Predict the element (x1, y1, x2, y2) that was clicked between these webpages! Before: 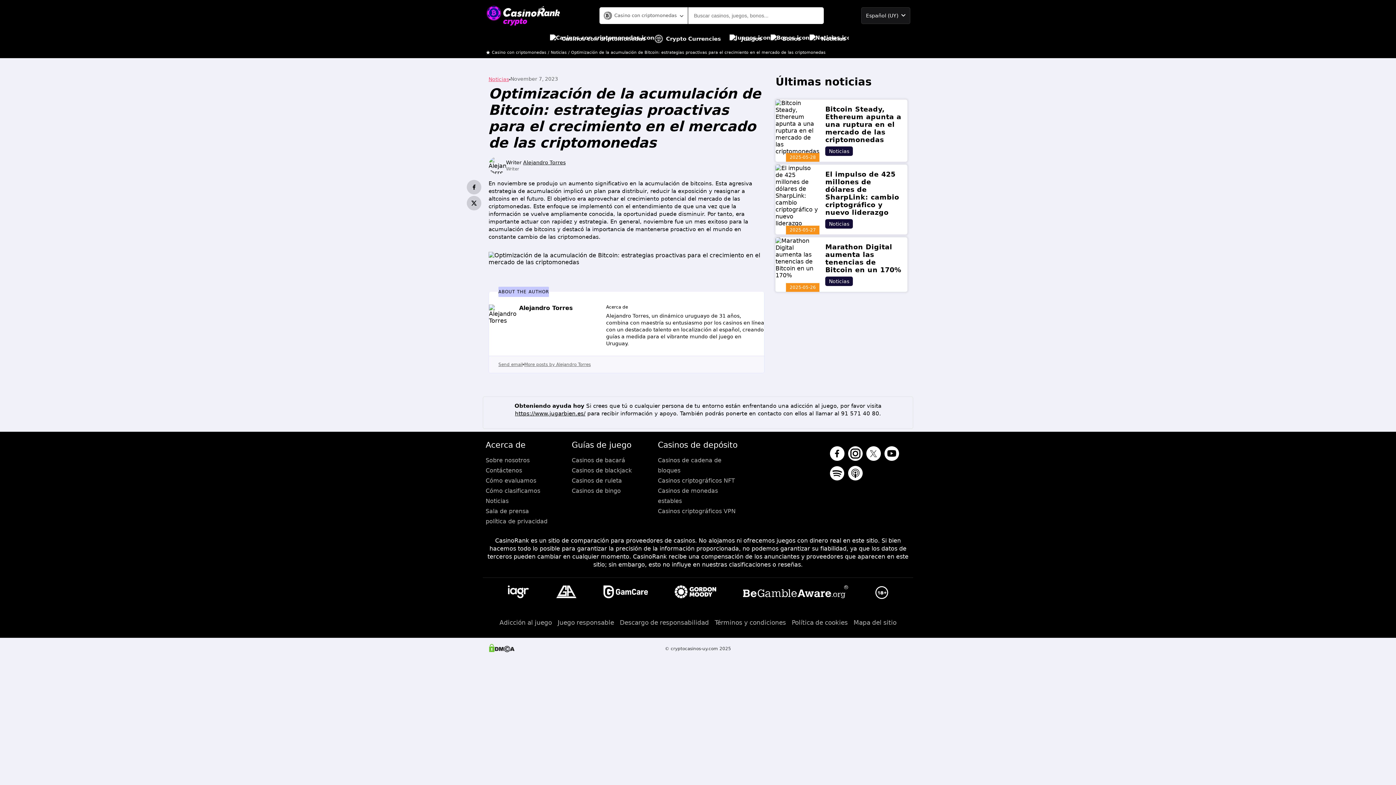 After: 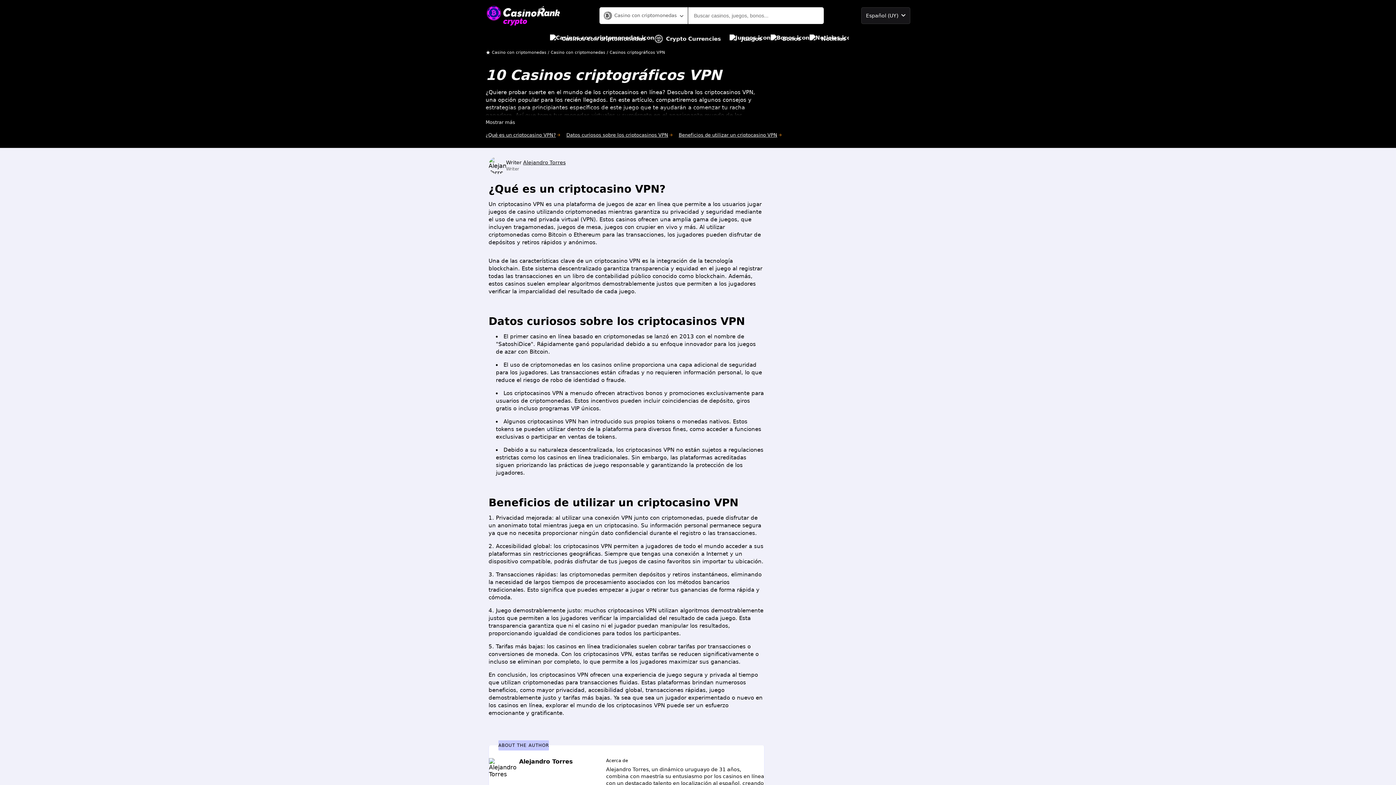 Action: bbox: (658, 506, 738, 516) label: Casinos criptográficos VPN